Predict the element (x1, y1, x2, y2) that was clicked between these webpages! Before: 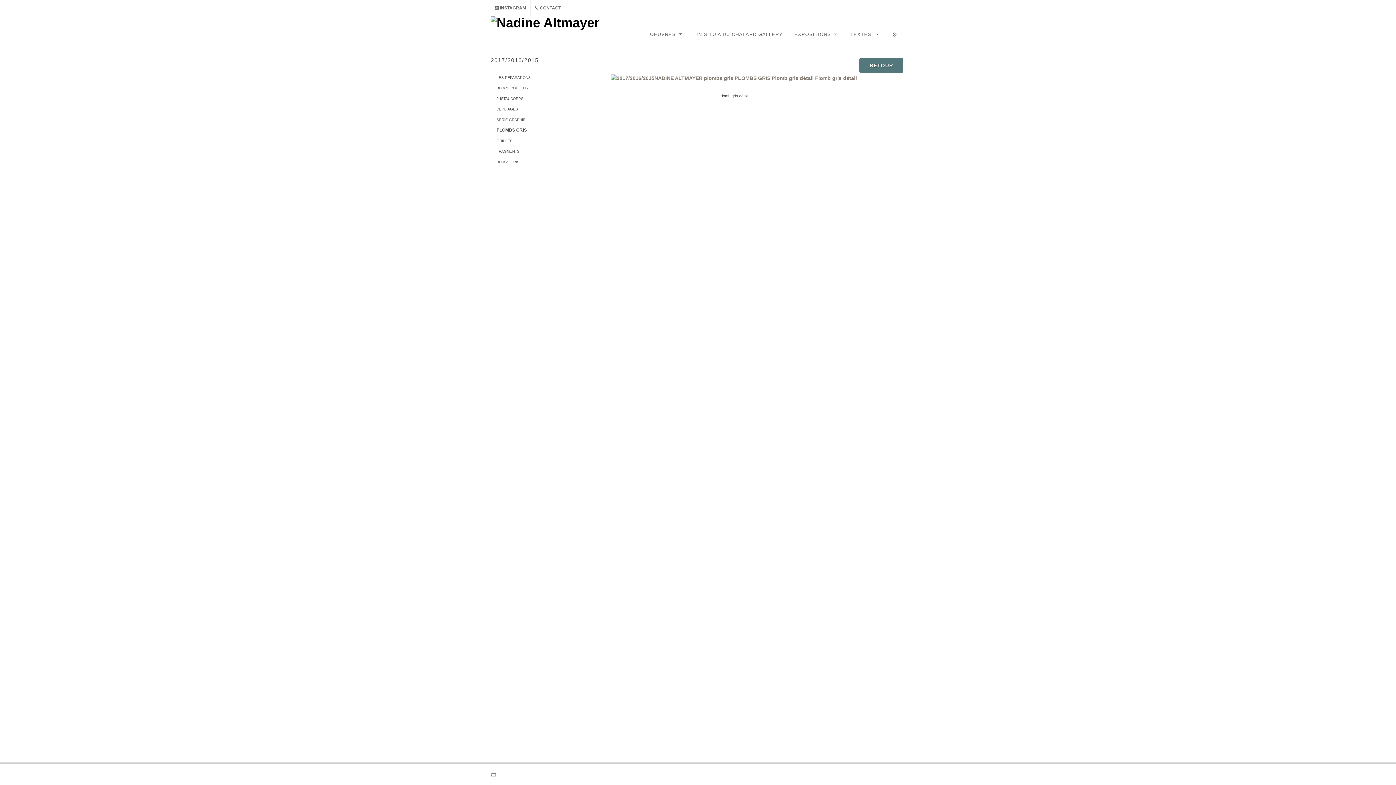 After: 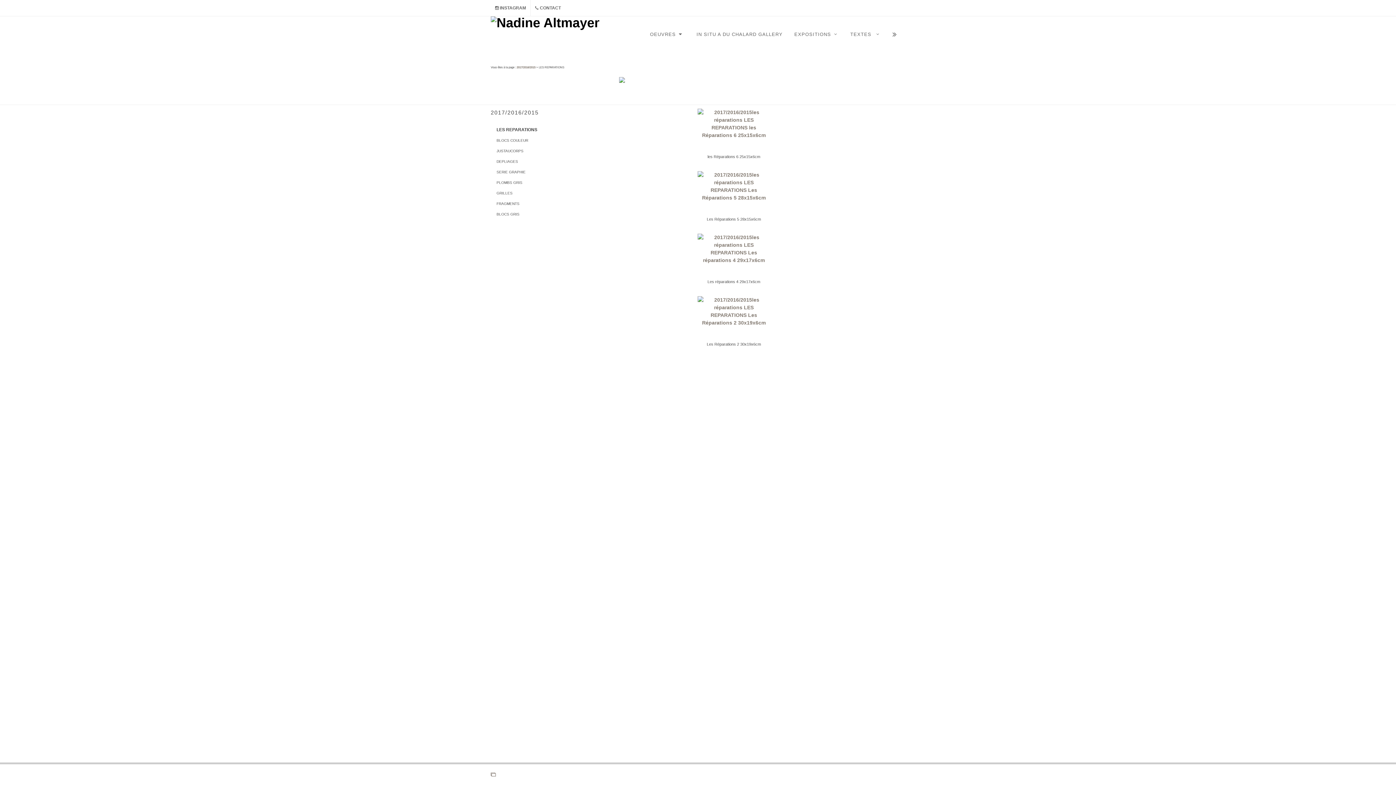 Action: bbox: (492, 74, 532, 80) label: LES REPARATIONS